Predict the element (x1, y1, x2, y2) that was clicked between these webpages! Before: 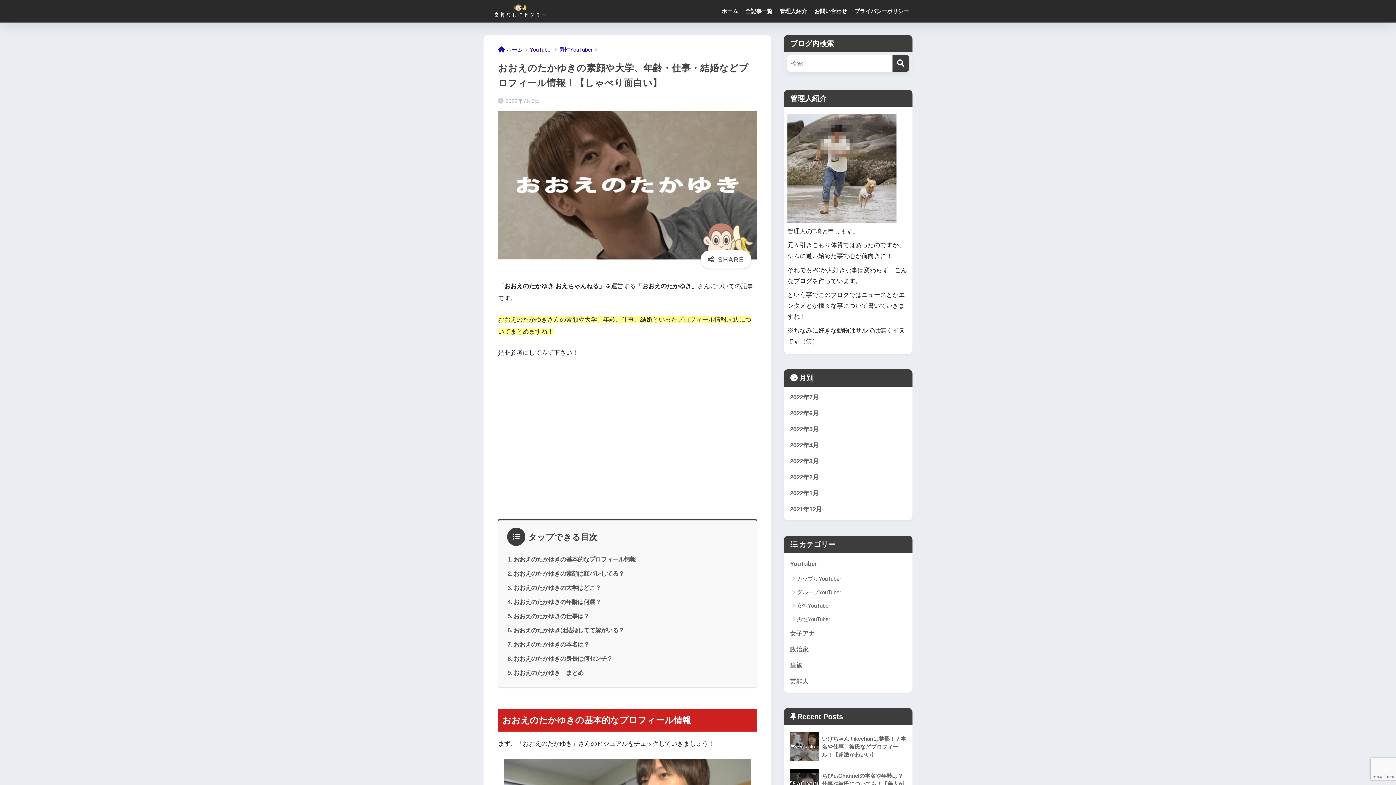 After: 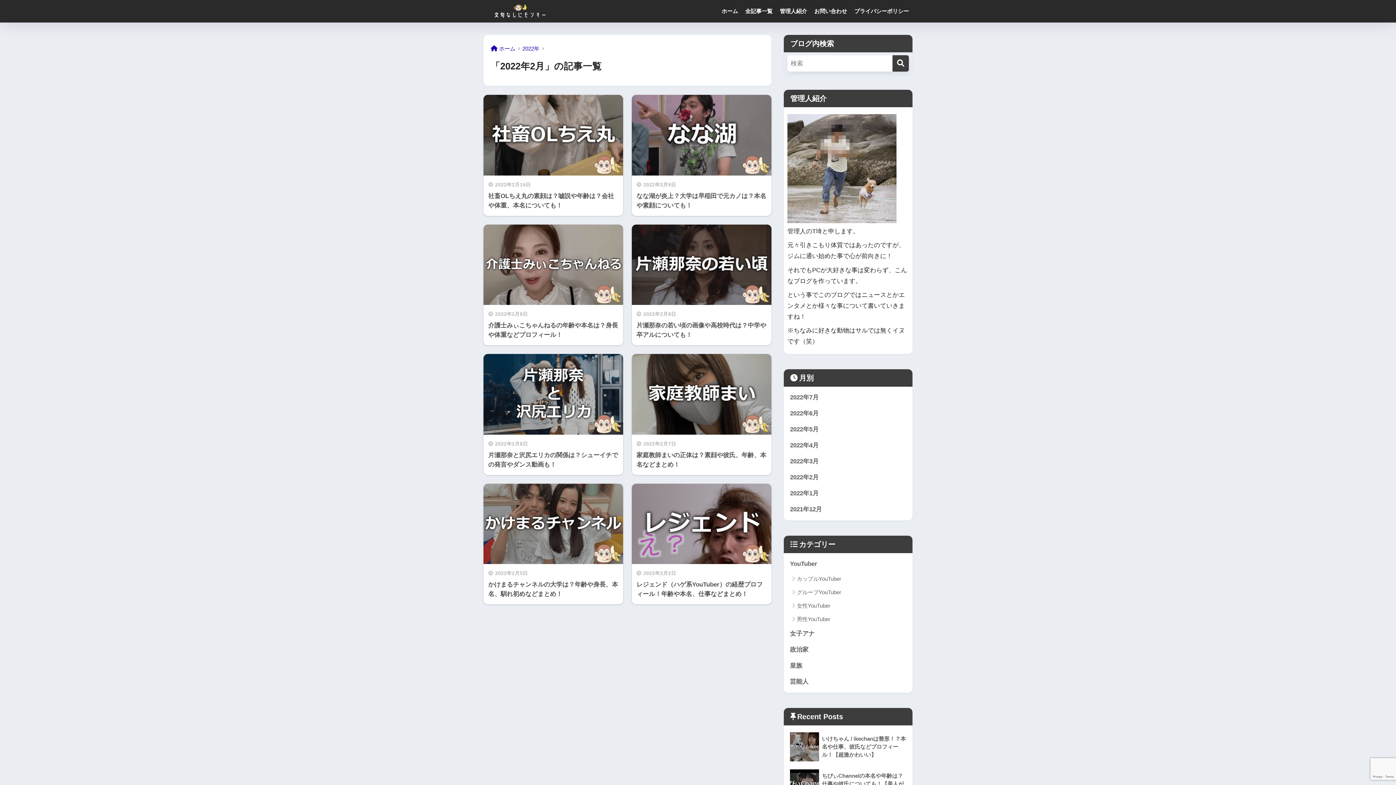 Action: bbox: (787, 469, 909, 485) label: 2022年2月